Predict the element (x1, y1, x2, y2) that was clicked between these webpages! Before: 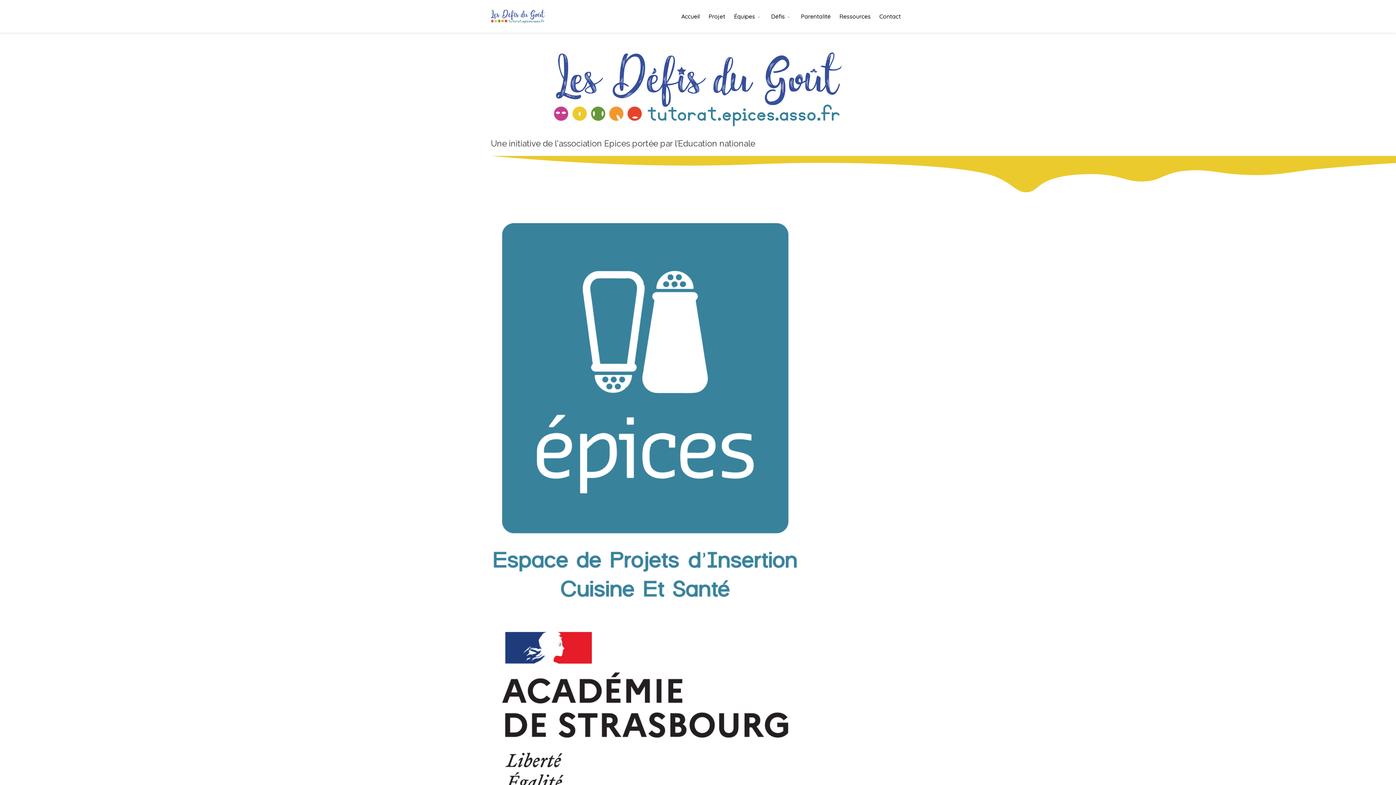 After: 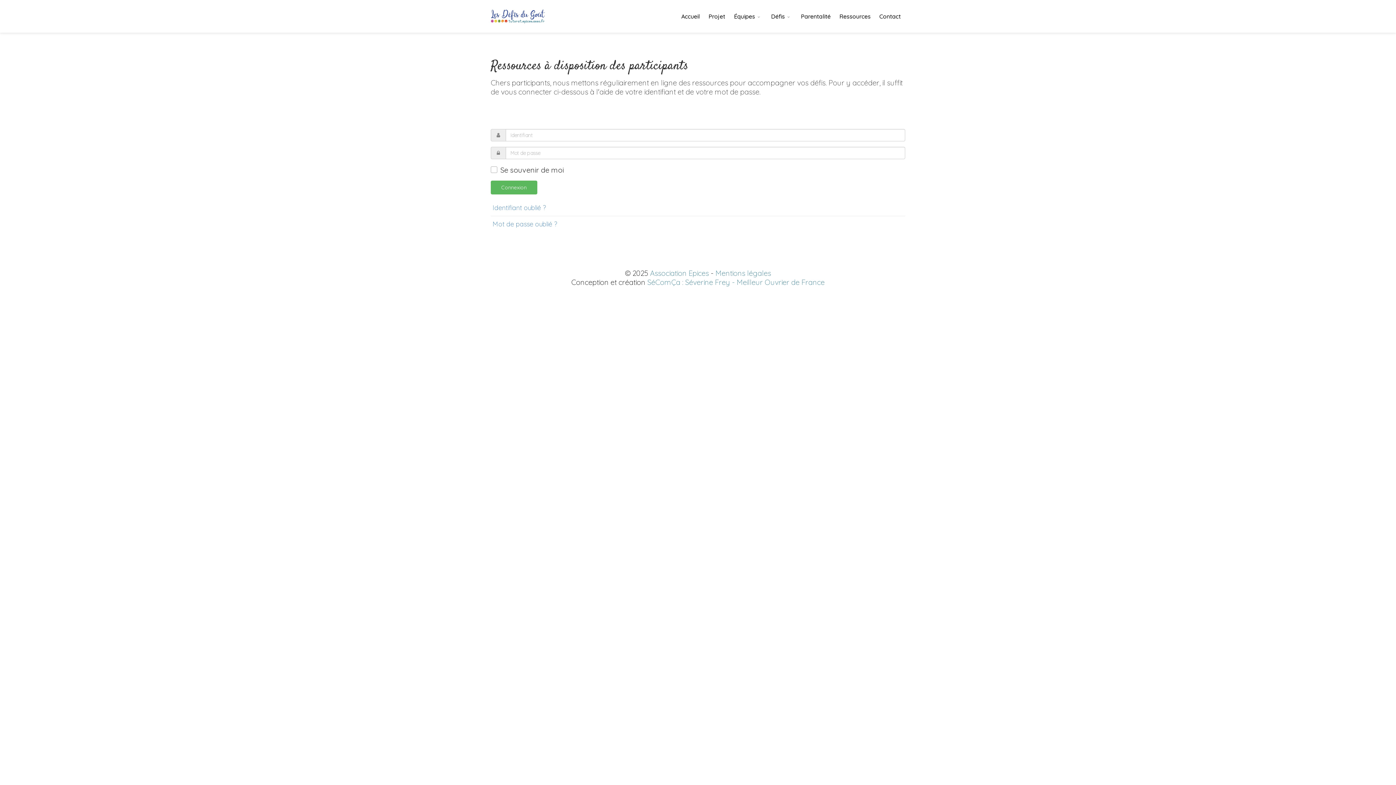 Action: bbox: (835, 0, 875, 32) label: Ressources